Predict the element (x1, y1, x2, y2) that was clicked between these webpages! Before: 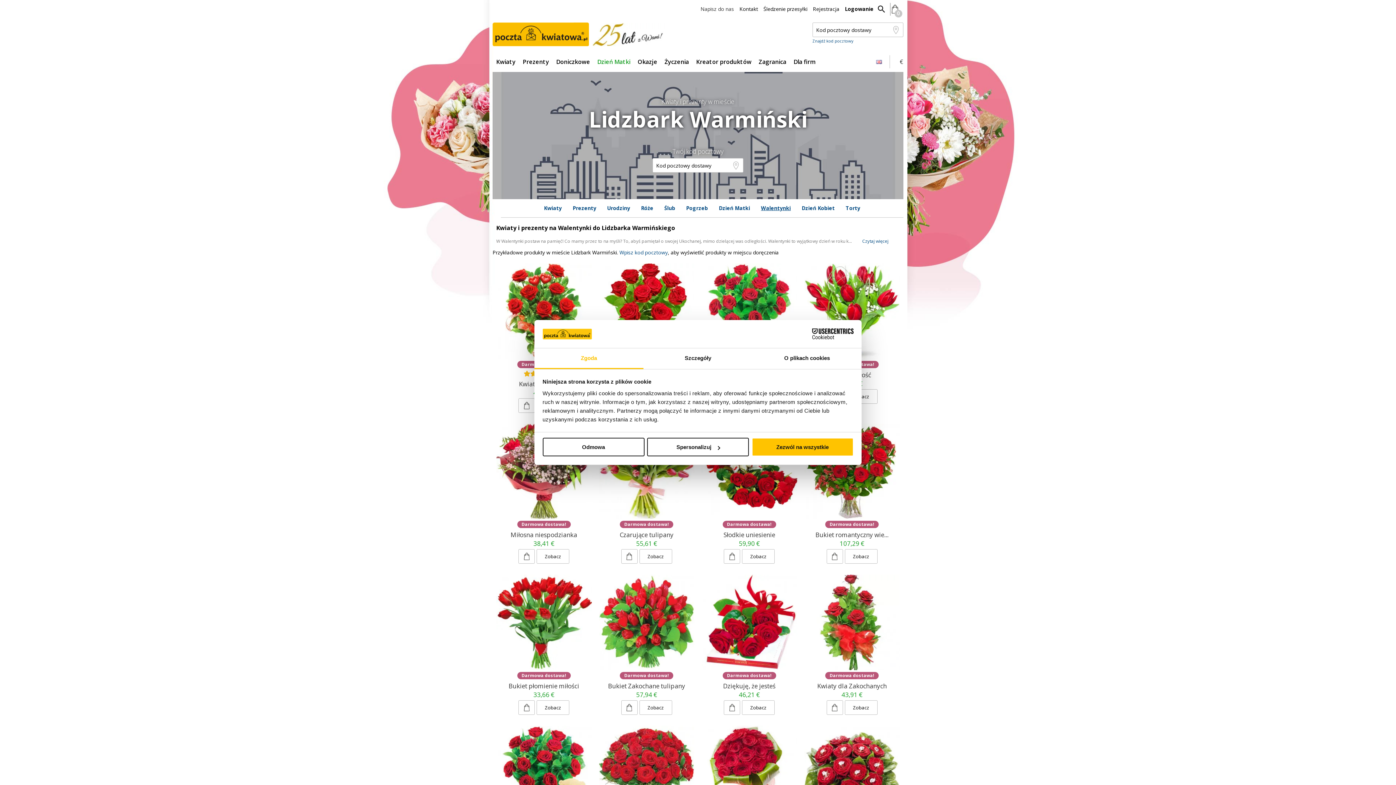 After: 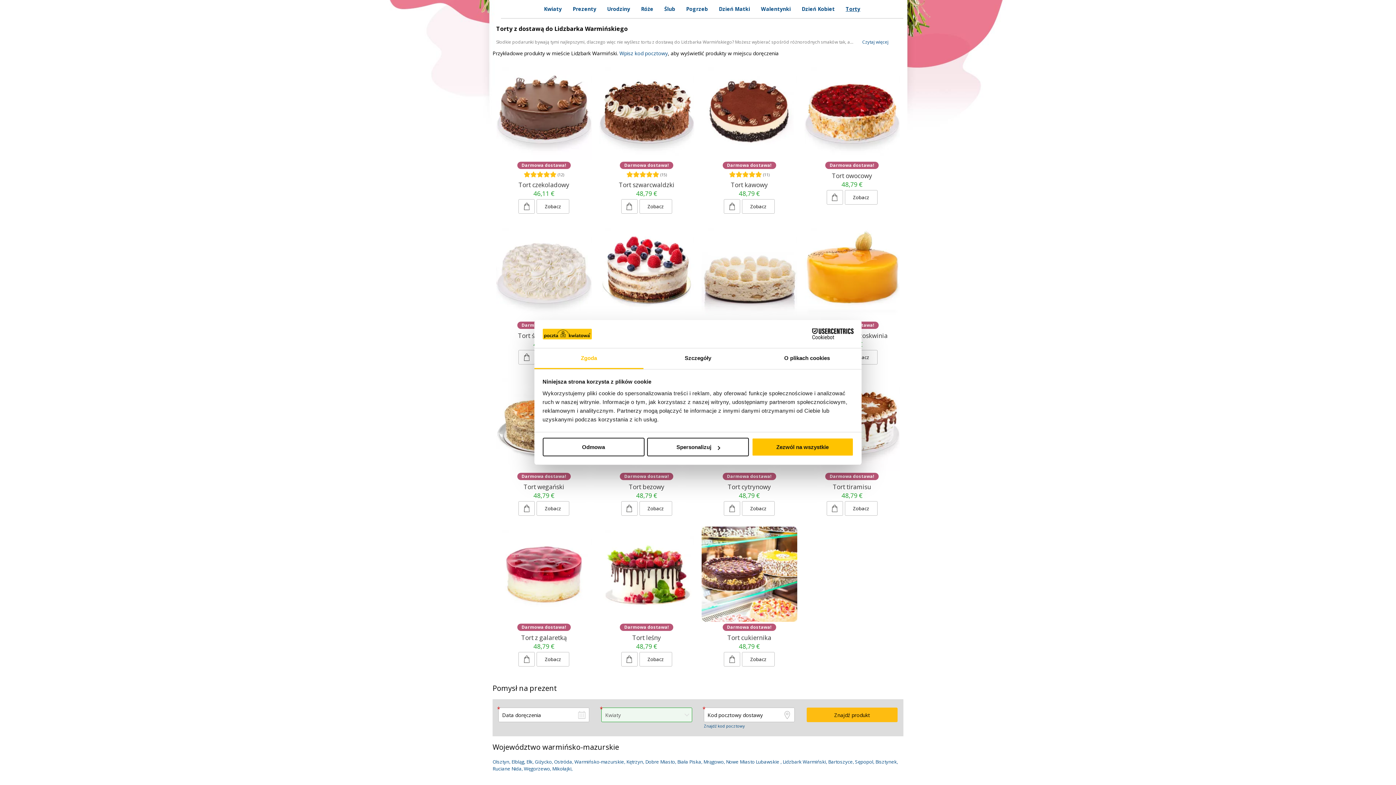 Action: bbox: (845, 205, 860, 210) label: Torty